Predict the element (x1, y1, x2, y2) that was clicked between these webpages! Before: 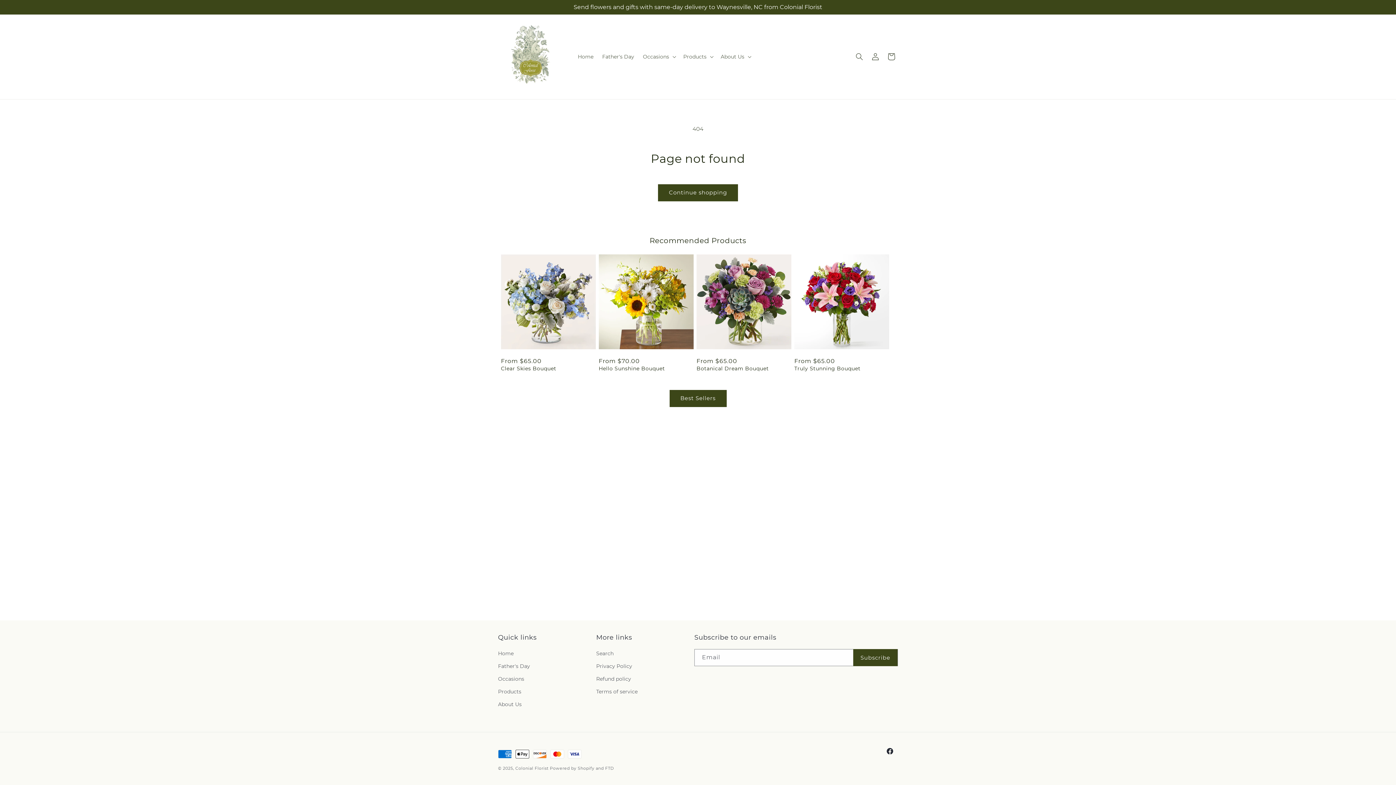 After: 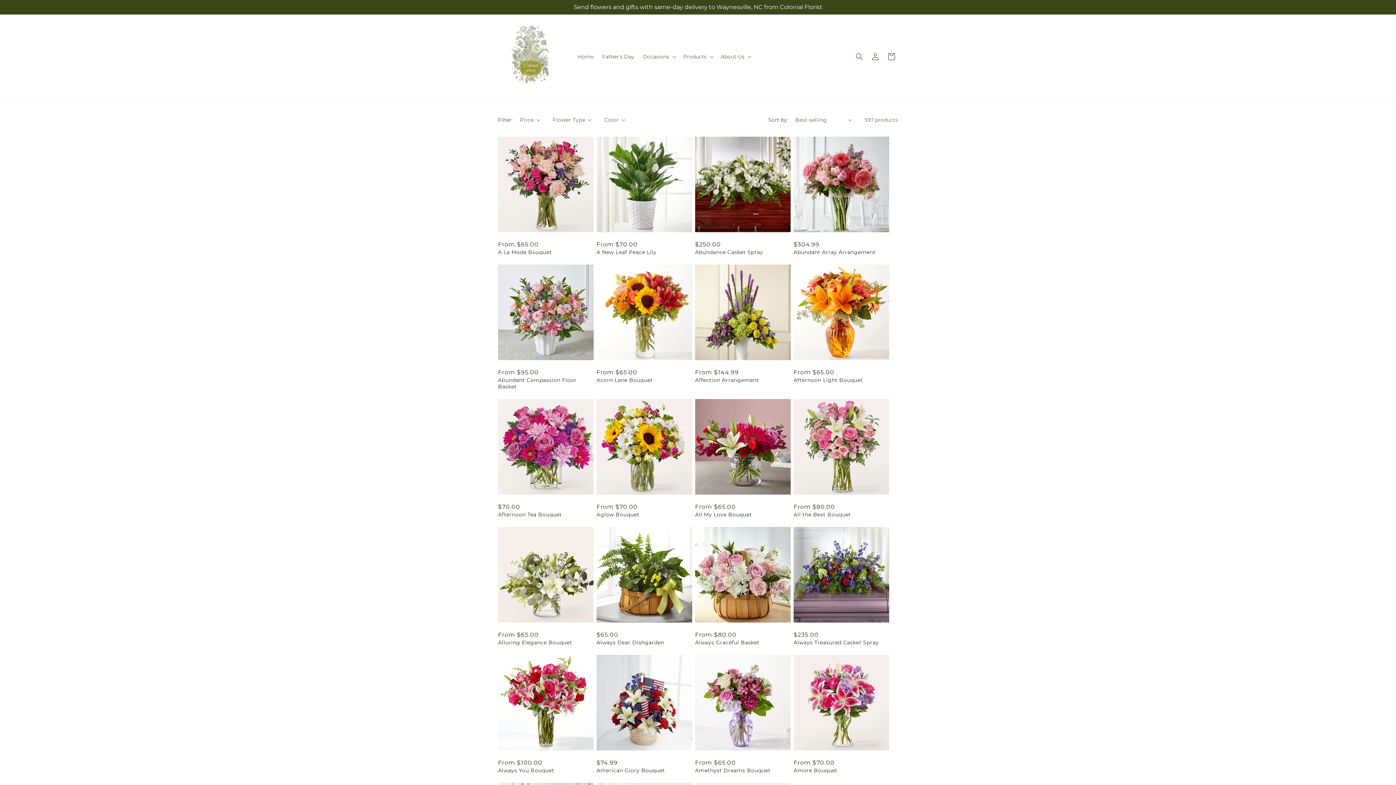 Action: label: Best Sellers bbox: (669, 390, 726, 407)